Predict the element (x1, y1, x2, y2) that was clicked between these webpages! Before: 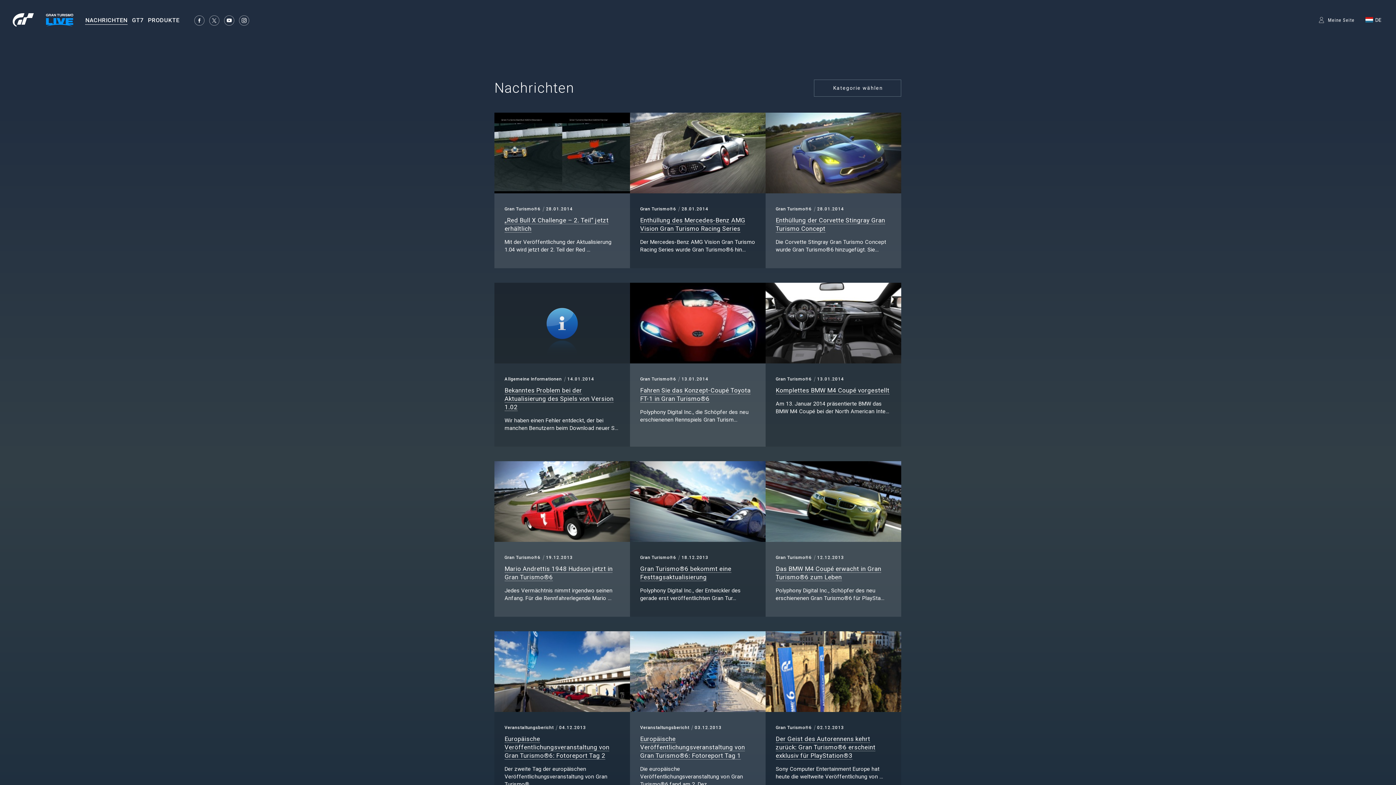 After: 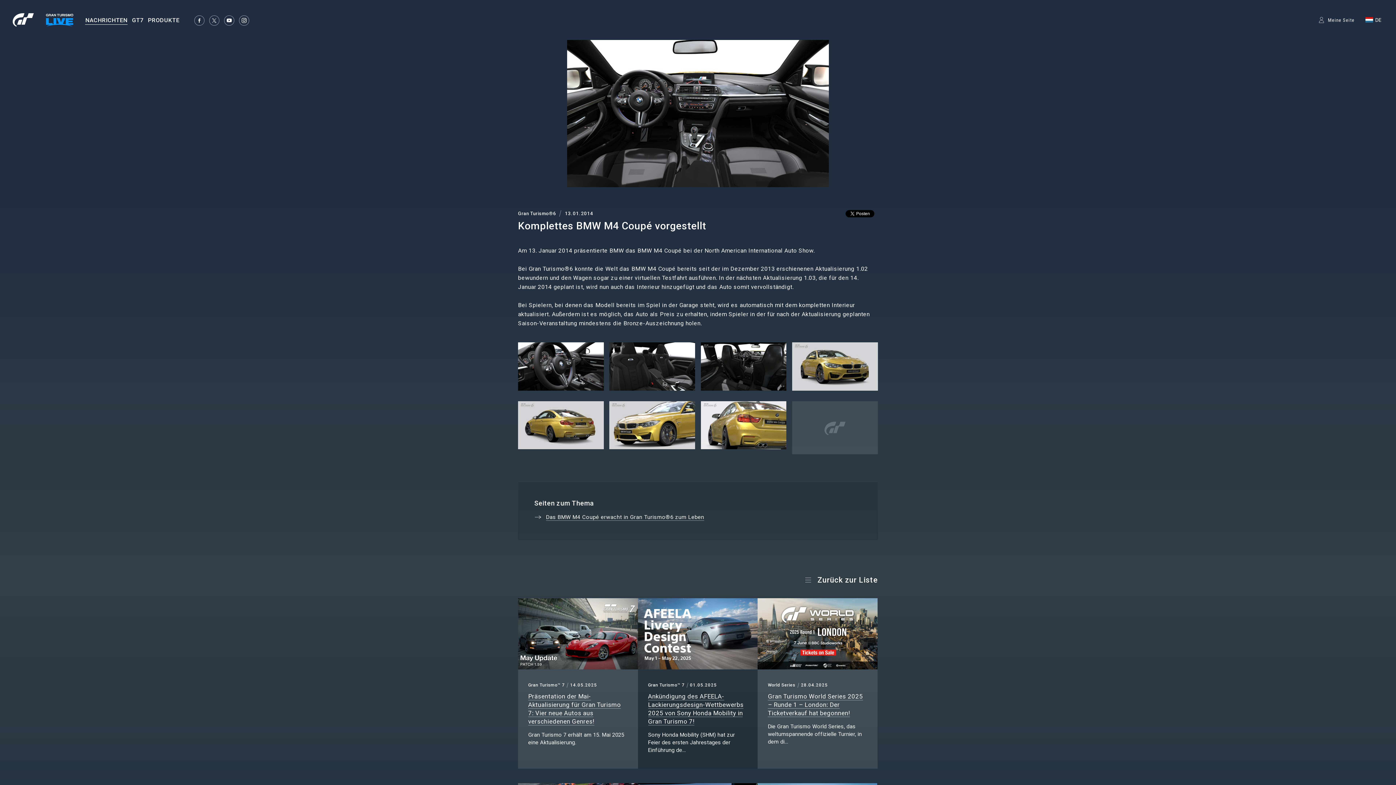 Action: label: Komplettes BMW M4 Coupé vorgestellt bbox: (775, 386, 889, 394)